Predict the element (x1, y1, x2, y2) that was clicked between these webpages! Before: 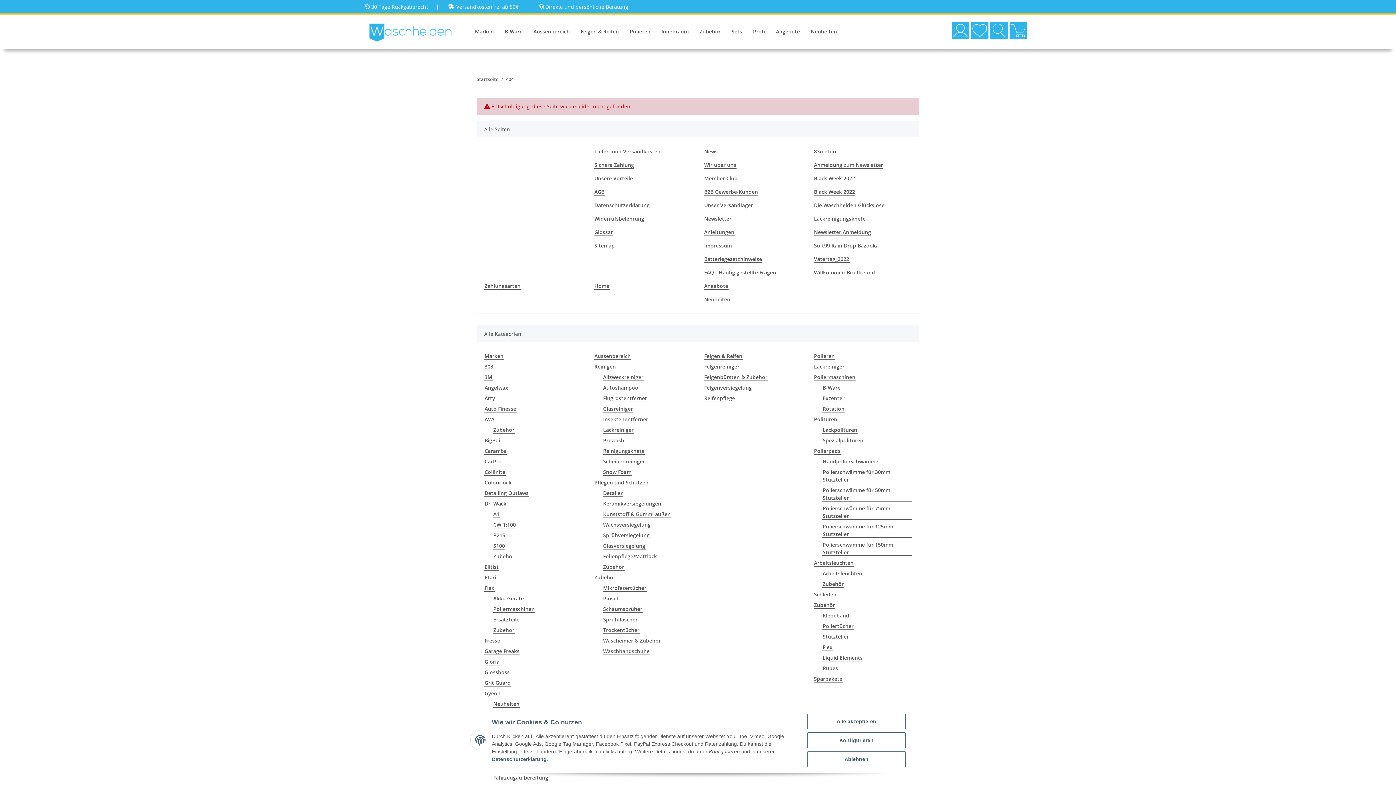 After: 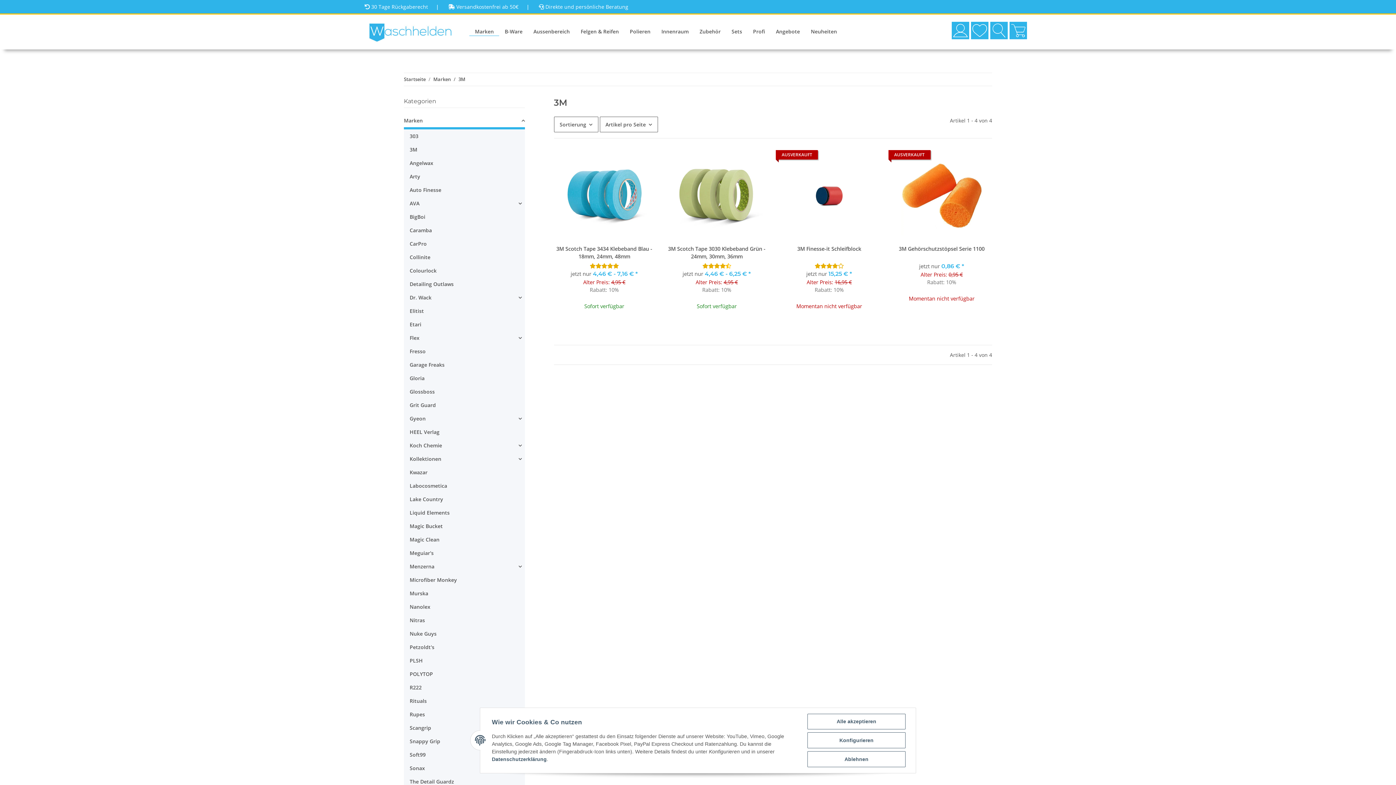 Action: label: 3M bbox: (484, 373, 492, 381)